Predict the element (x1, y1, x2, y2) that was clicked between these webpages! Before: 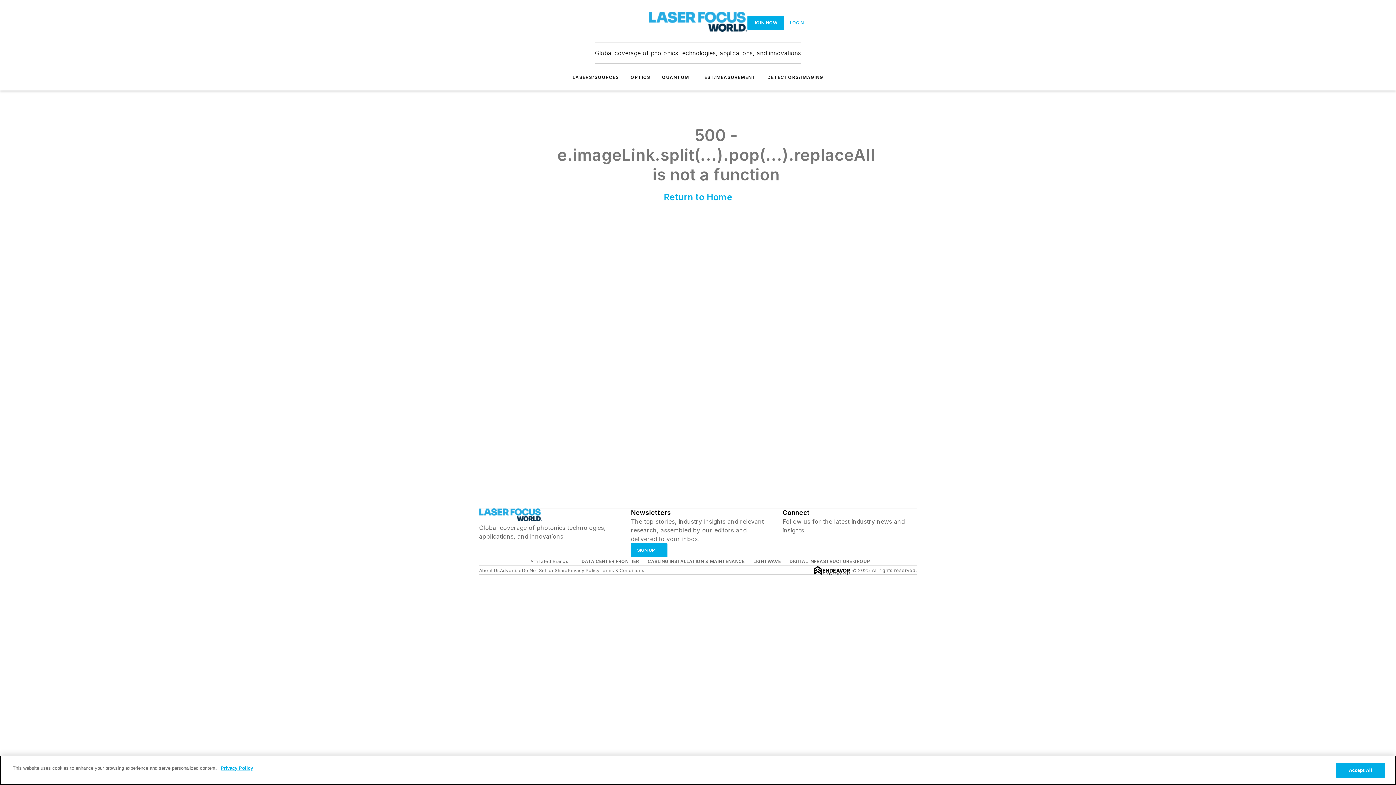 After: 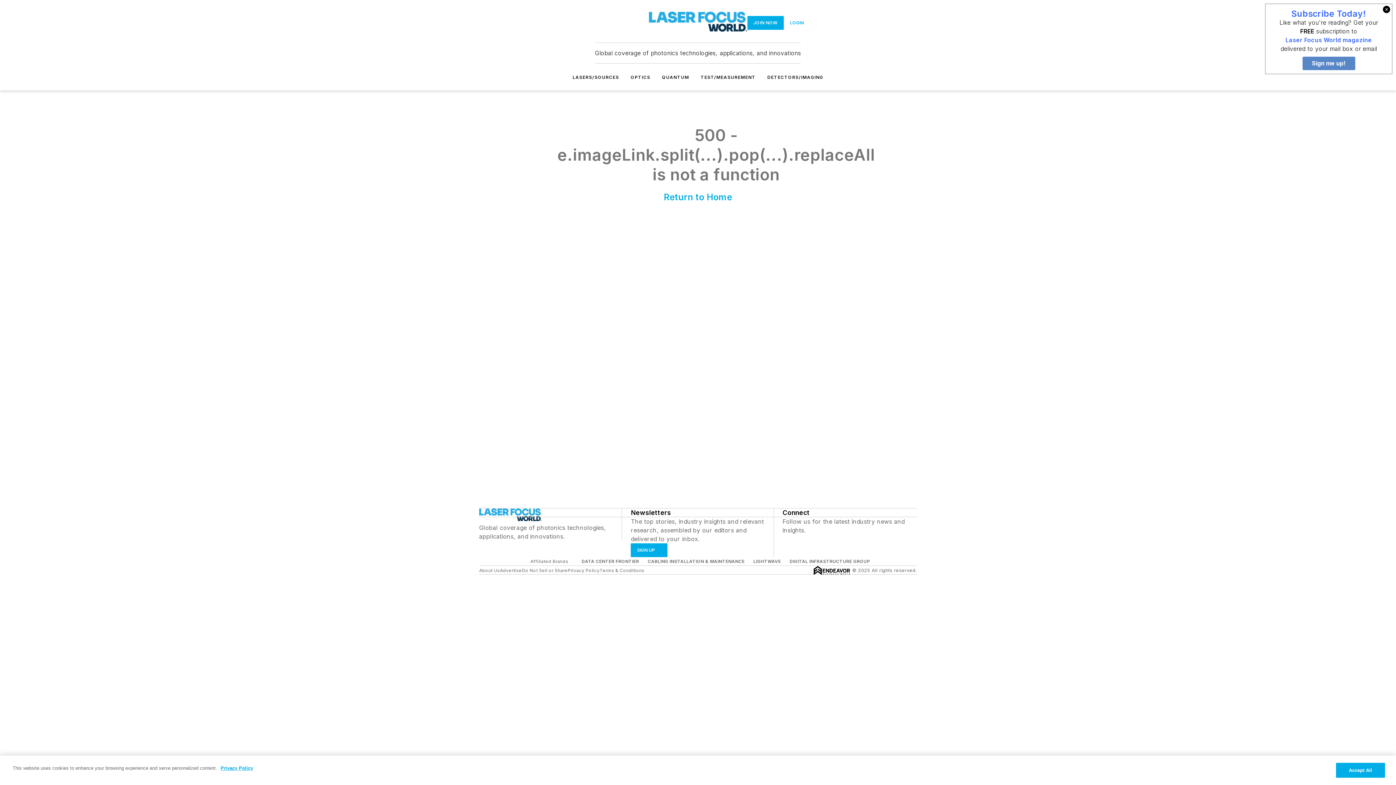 Action: bbox: (802, 534, 809, 542) label: https://www.linkedin.com/showcase/laser-focus-world